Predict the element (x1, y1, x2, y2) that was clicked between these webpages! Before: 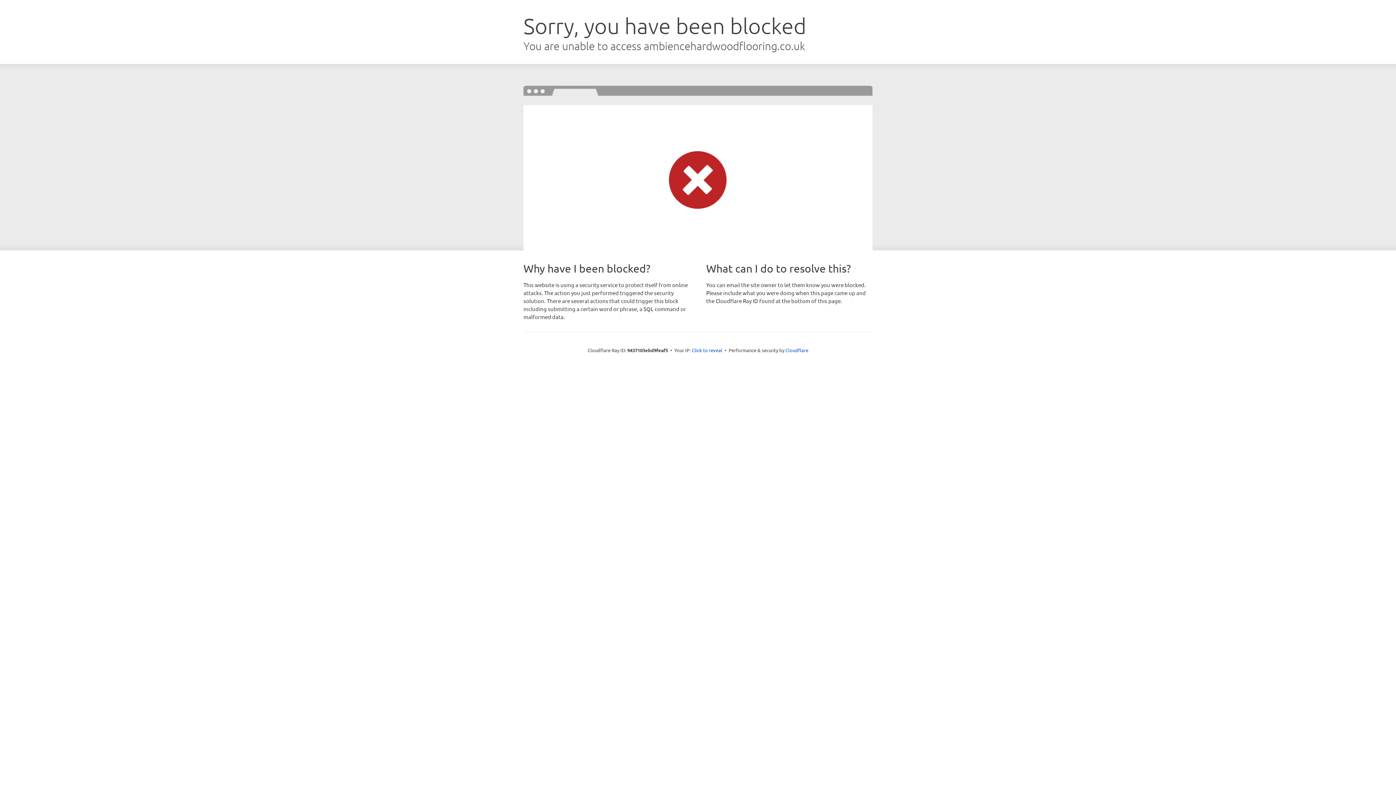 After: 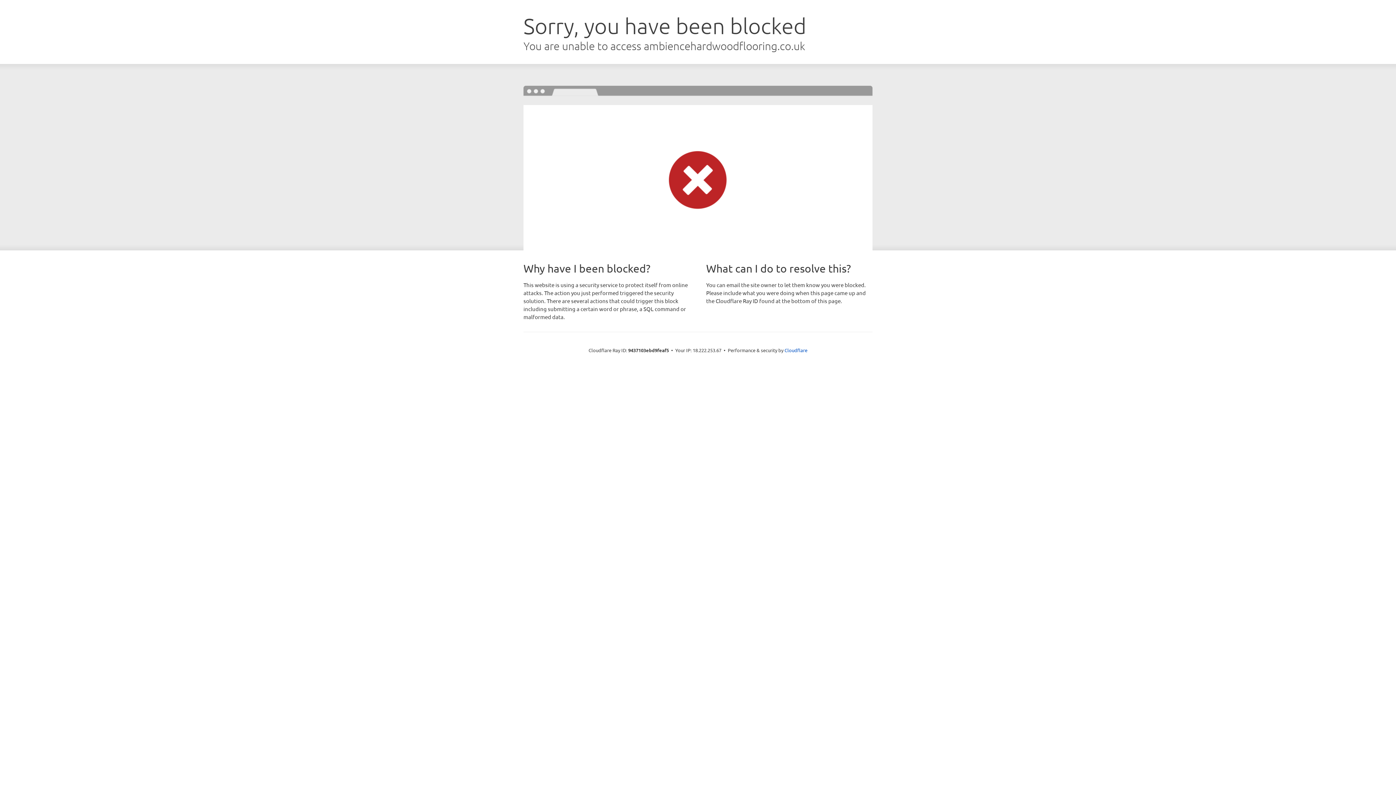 Action: label: Click to reveal bbox: (692, 346, 722, 353)